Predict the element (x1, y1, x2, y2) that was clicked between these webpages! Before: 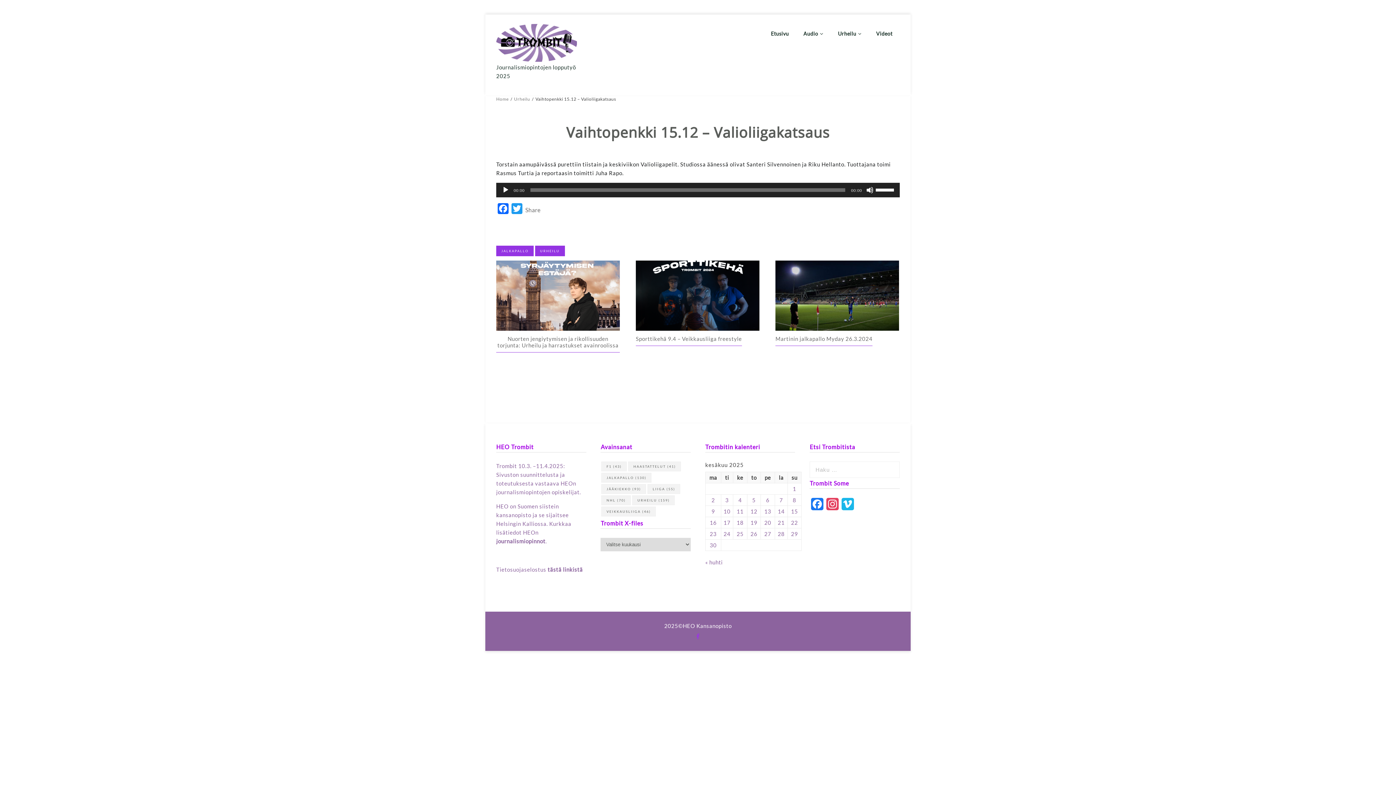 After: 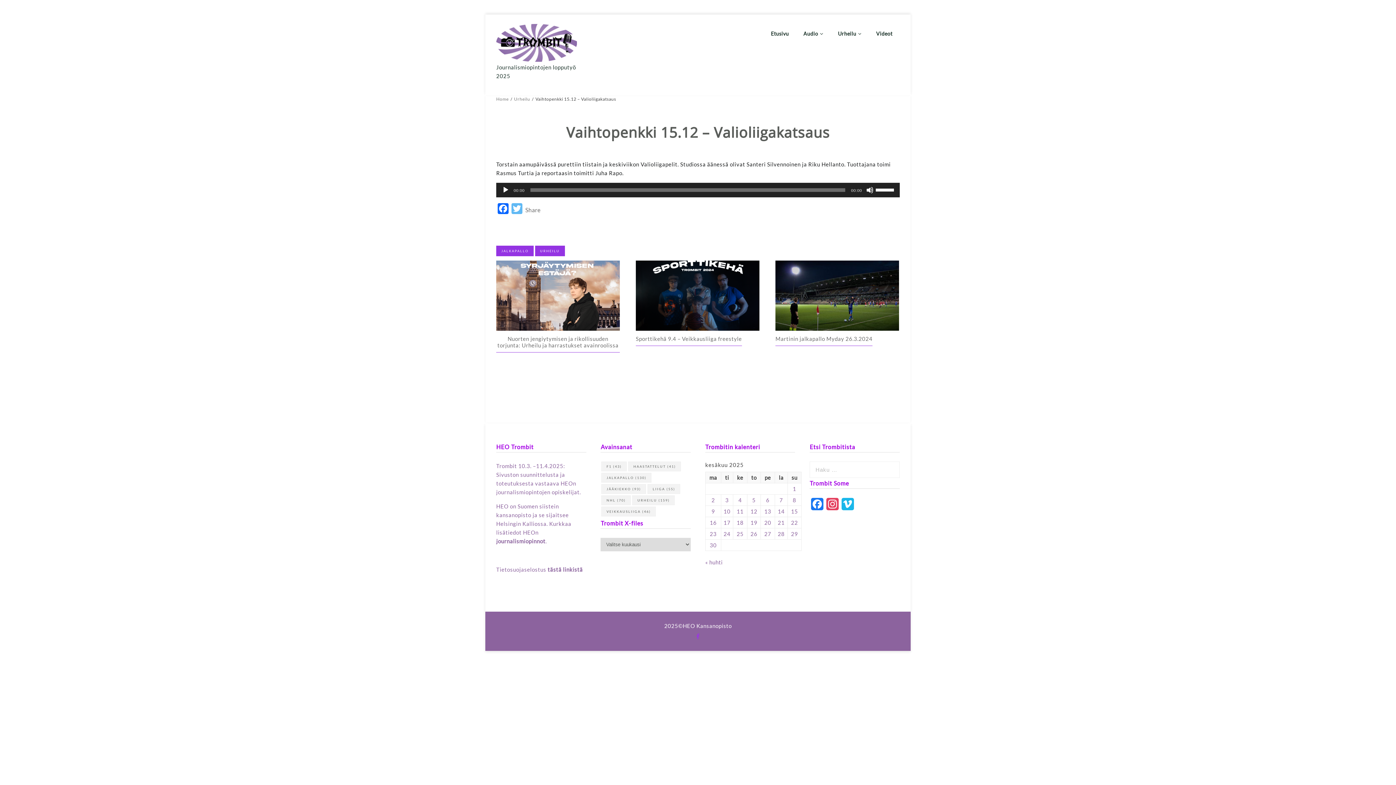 Action: bbox: (510, 203, 524, 217) label: Twitter